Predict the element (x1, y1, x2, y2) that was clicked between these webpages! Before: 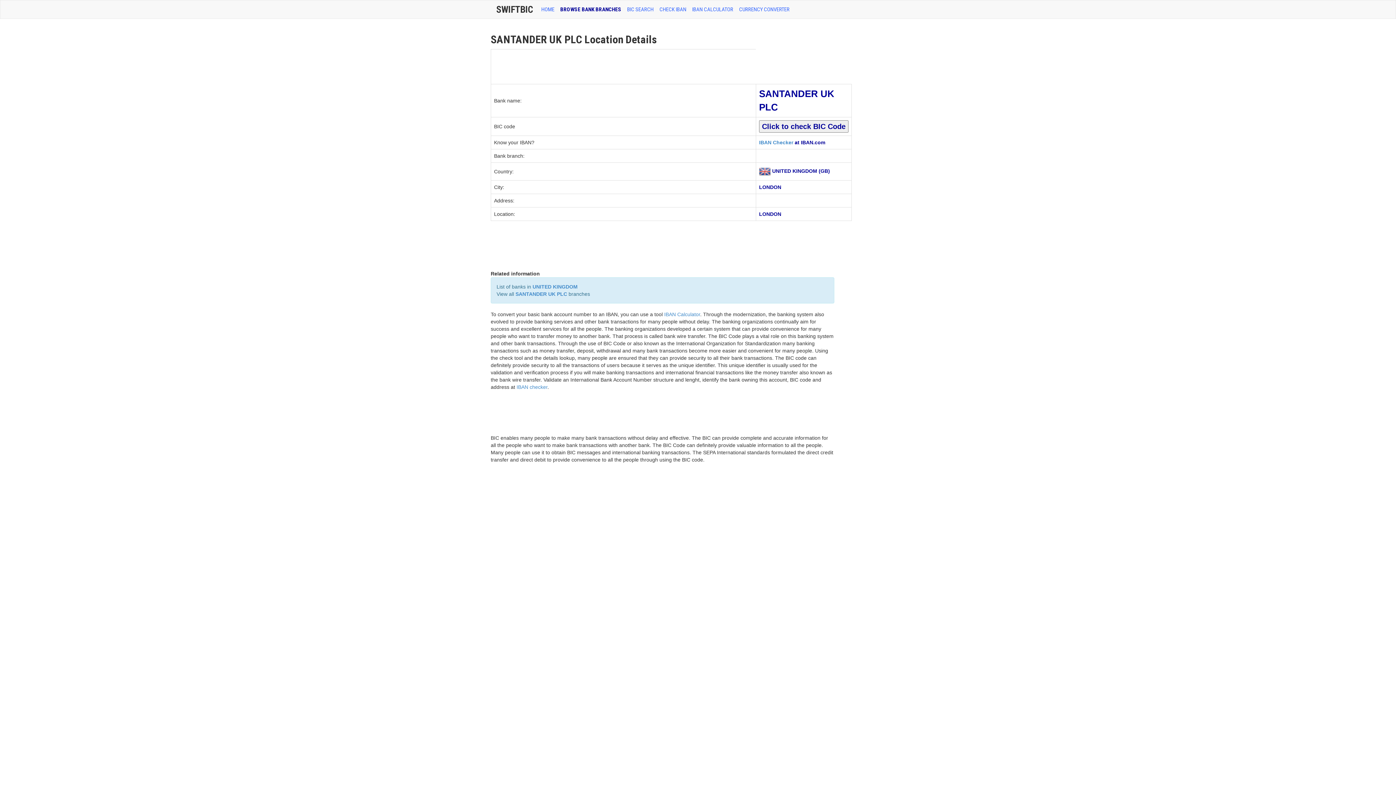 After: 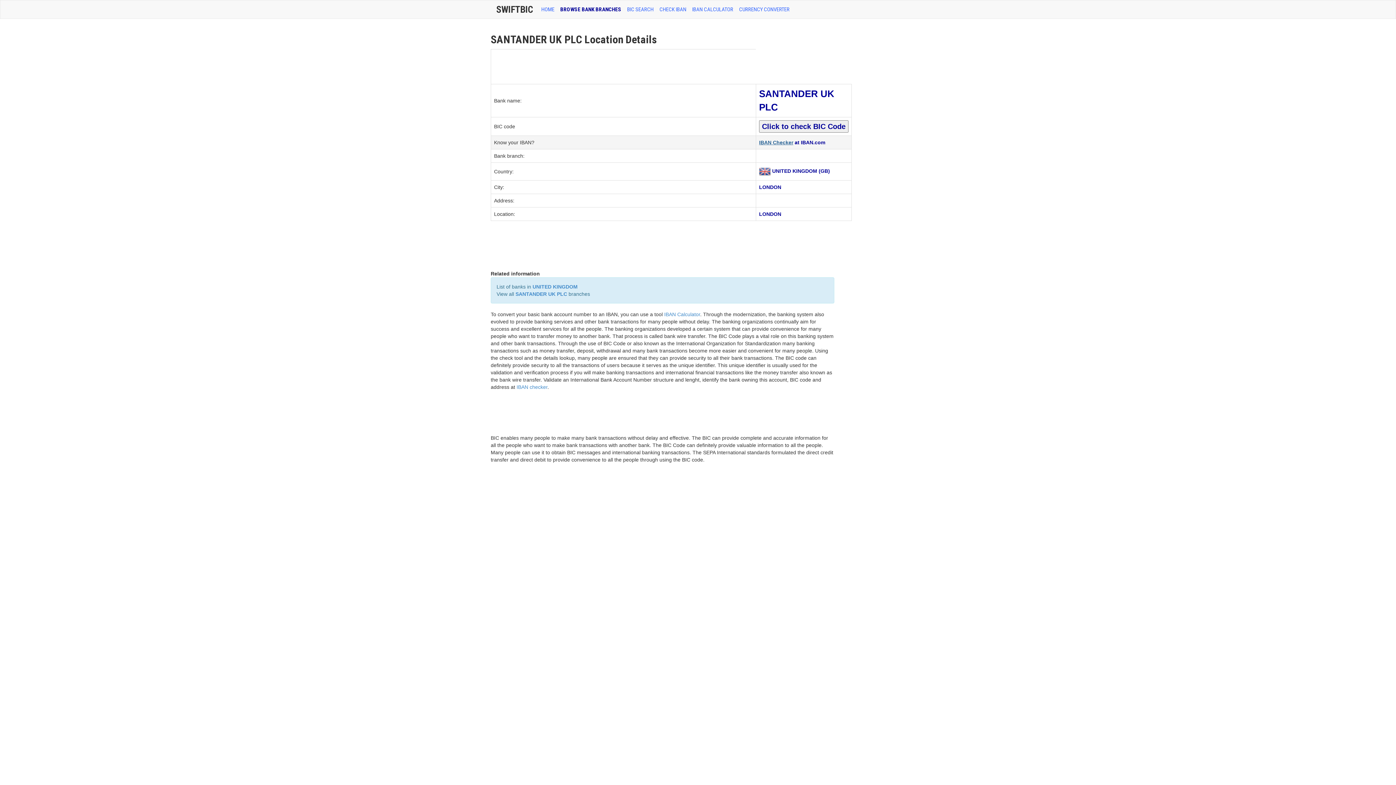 Action: bbox: (759, 139, 793, 145) label: IBAN Checker